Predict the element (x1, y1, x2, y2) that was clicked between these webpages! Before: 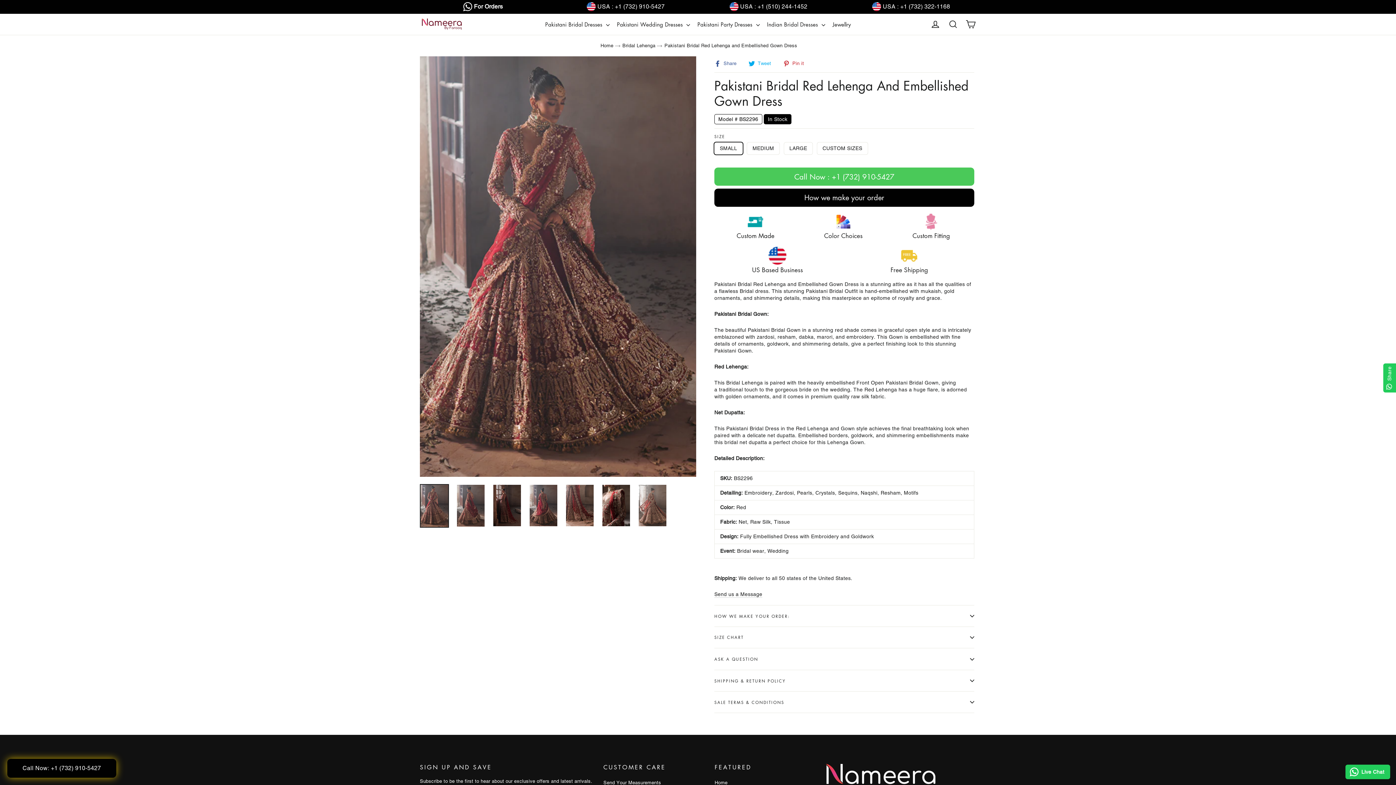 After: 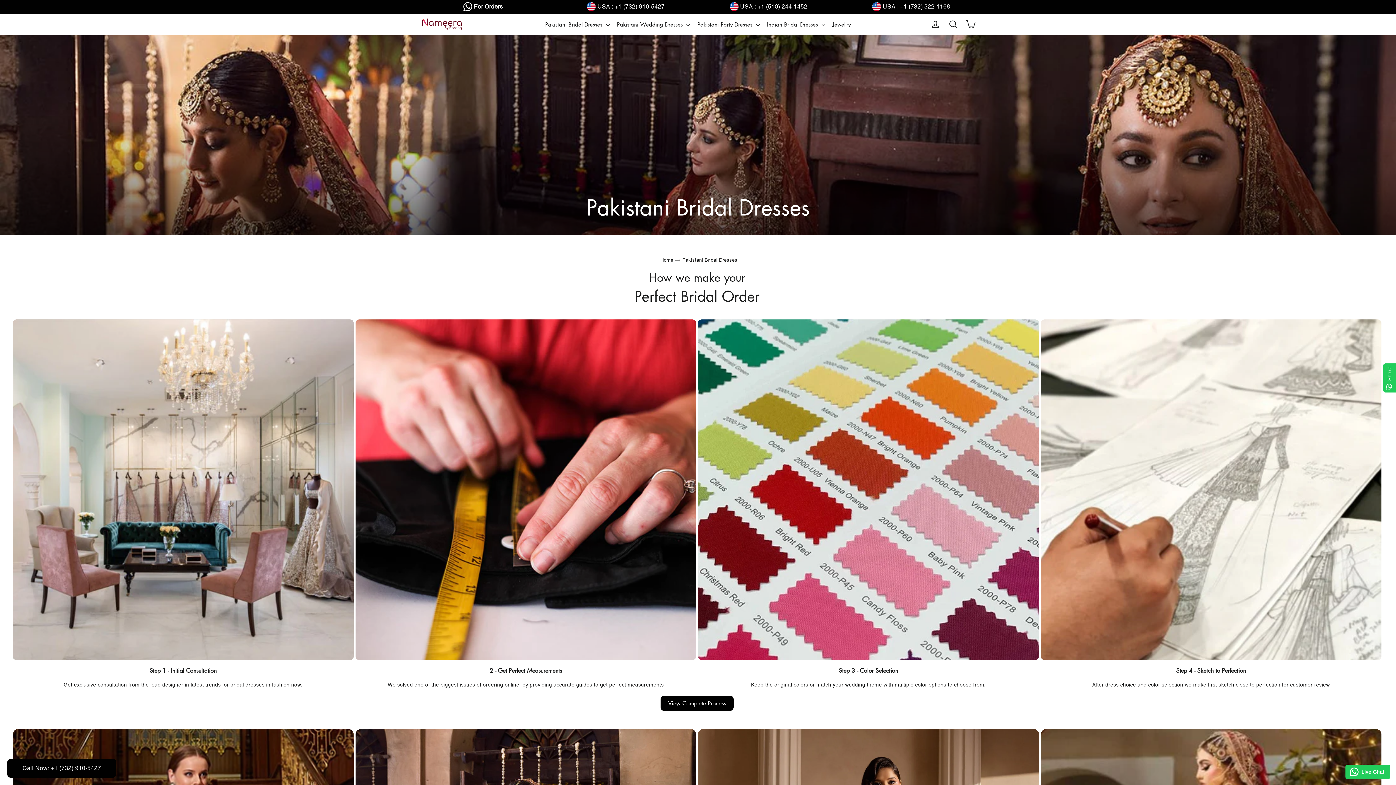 Action: bbox: (542, 18, 612, 30) label: Pakistani Bridal Dresses 